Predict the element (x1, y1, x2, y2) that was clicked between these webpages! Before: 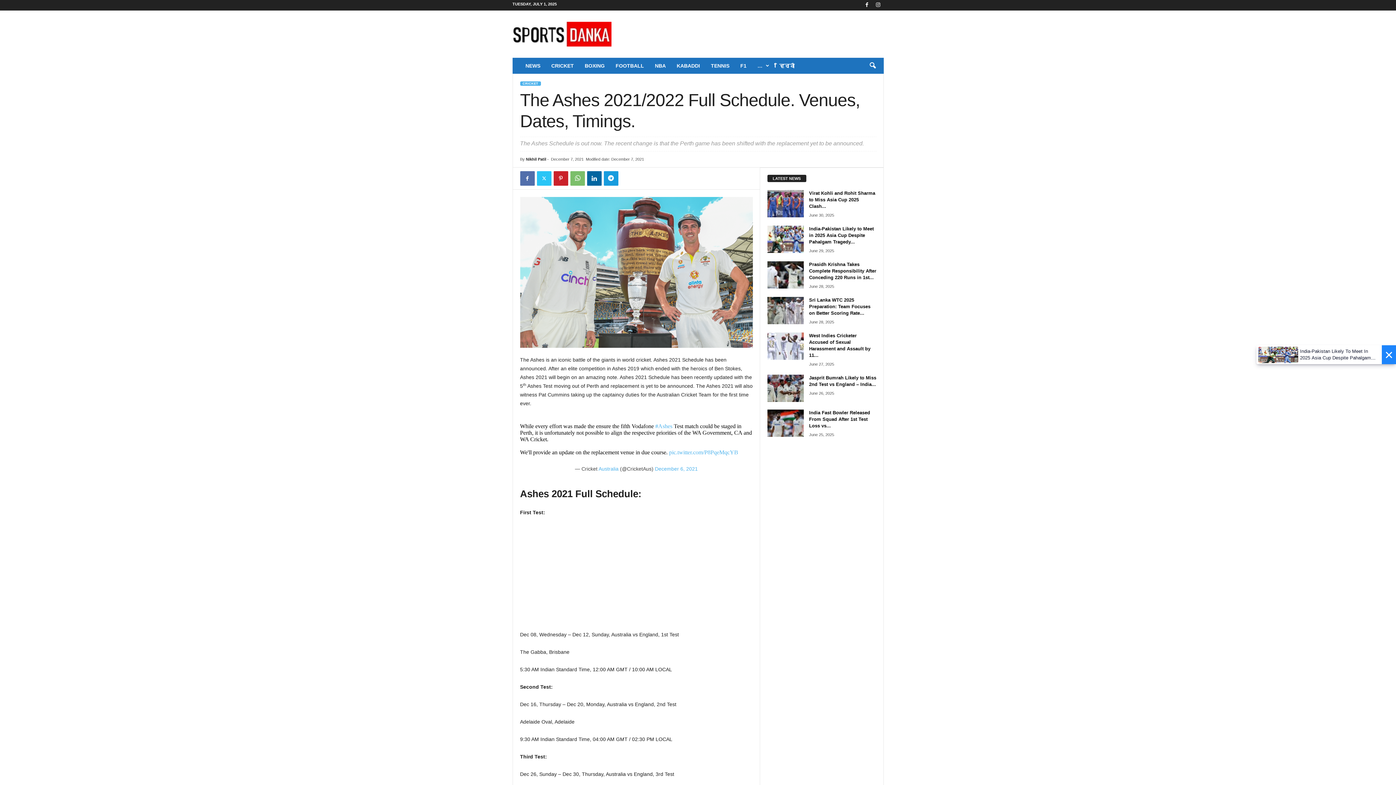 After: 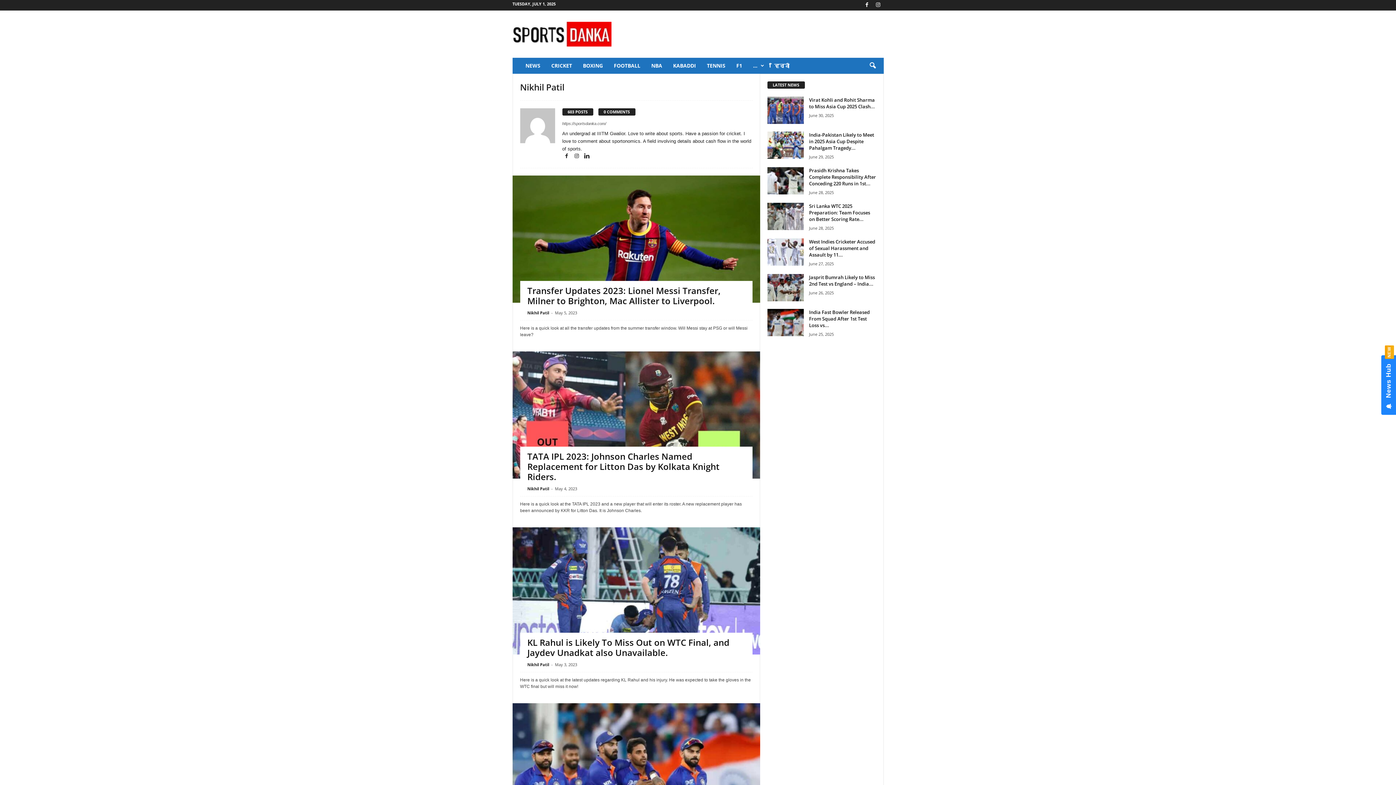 Action: label: Nikhil Patil bbox: (526, 157, 546, 161)